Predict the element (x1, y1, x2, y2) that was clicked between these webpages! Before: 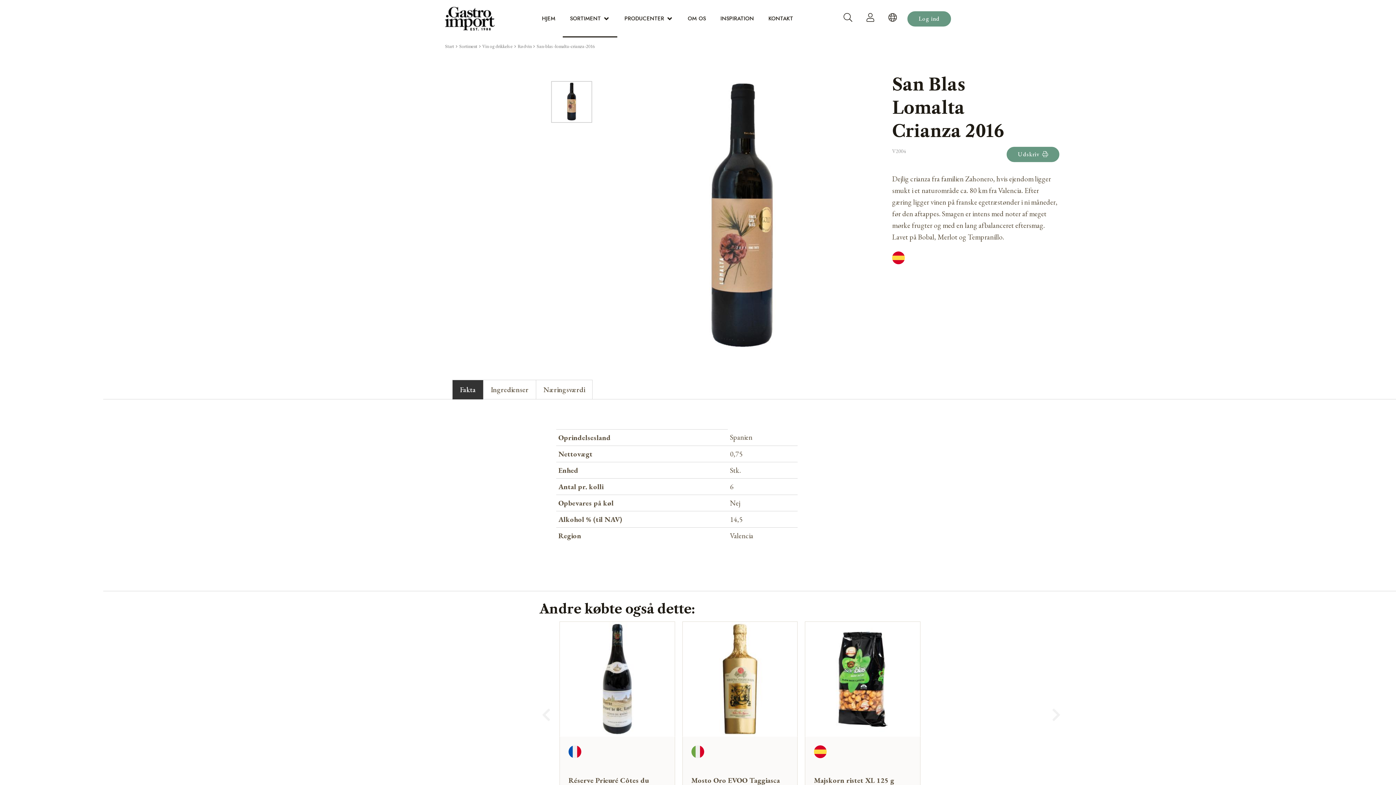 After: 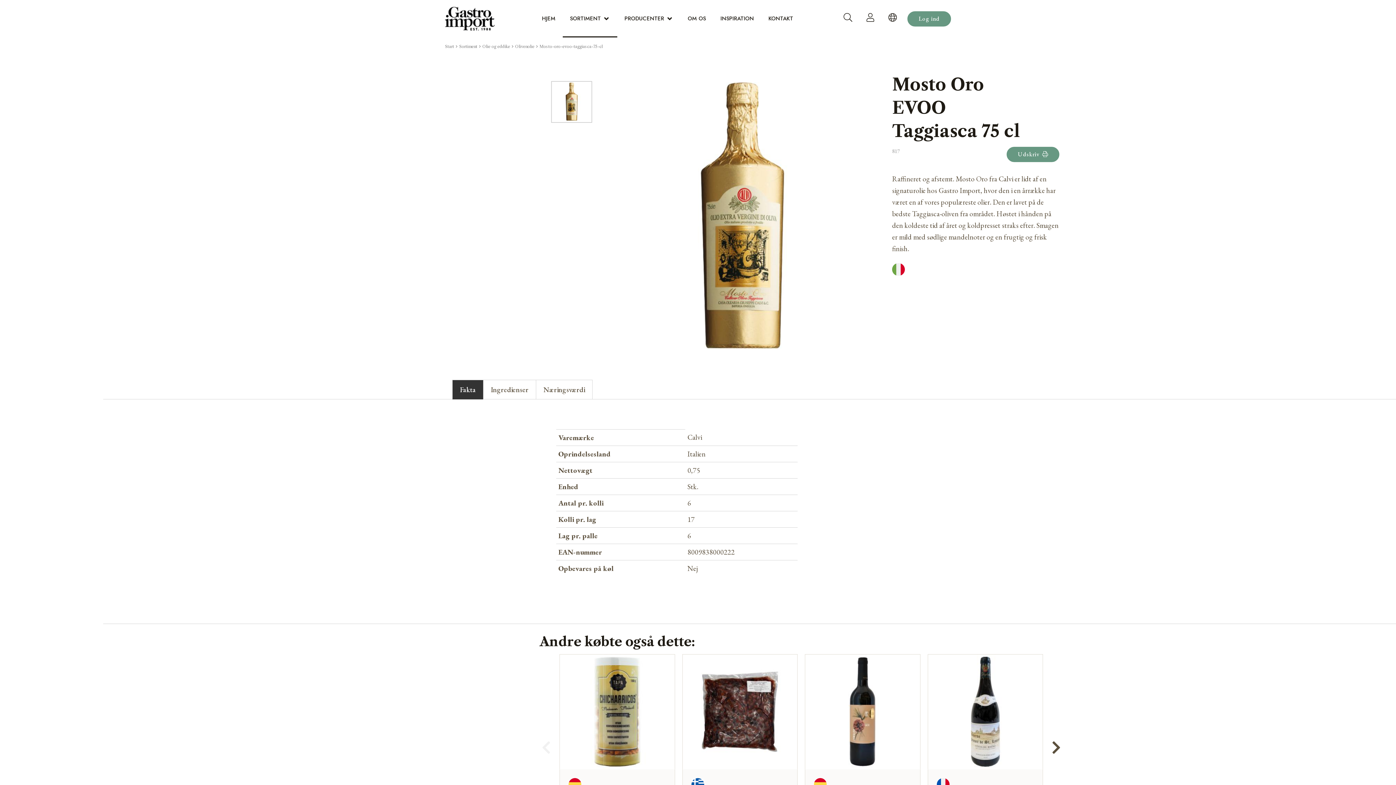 Action: label: Mosto Oro EVOO Taggiasca 75 cl bbox: (691, 776, 788, 792)